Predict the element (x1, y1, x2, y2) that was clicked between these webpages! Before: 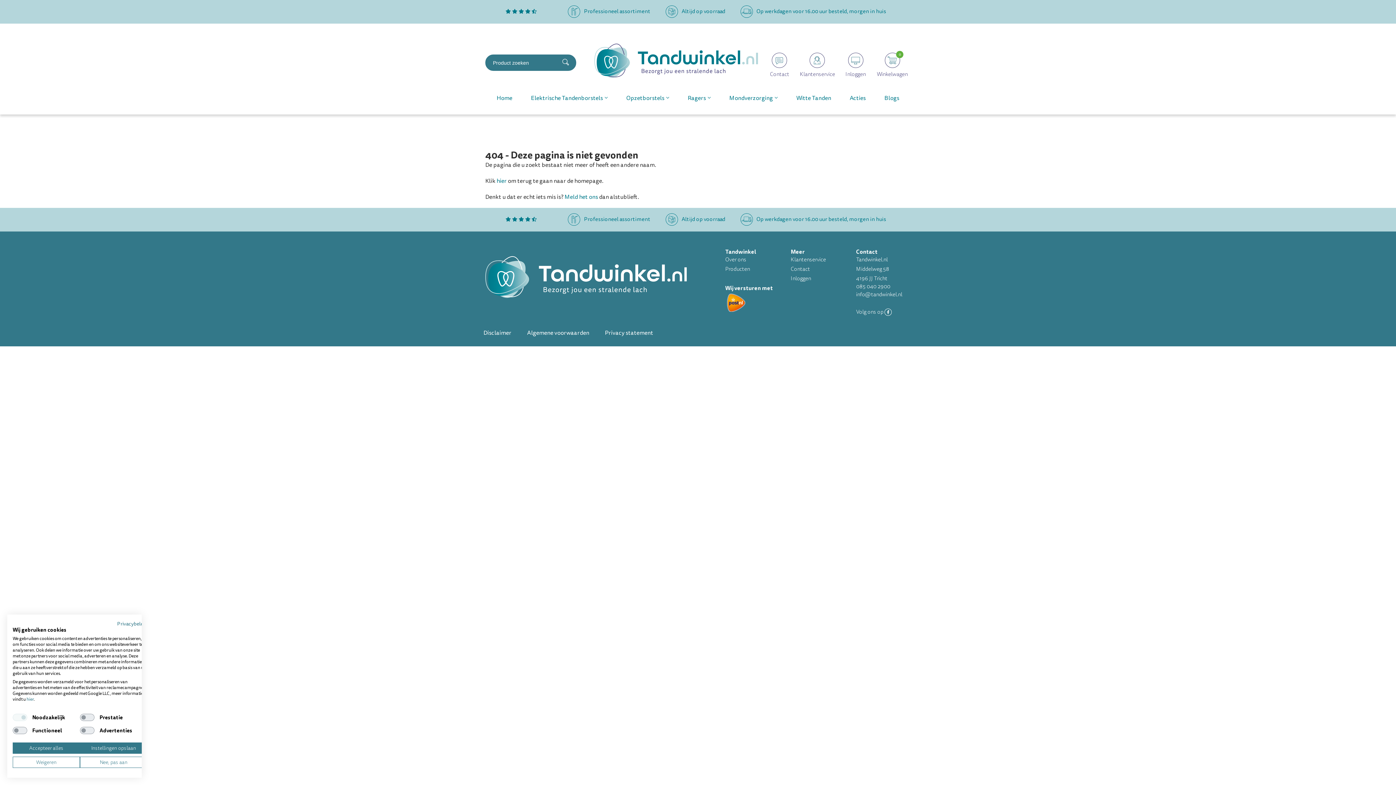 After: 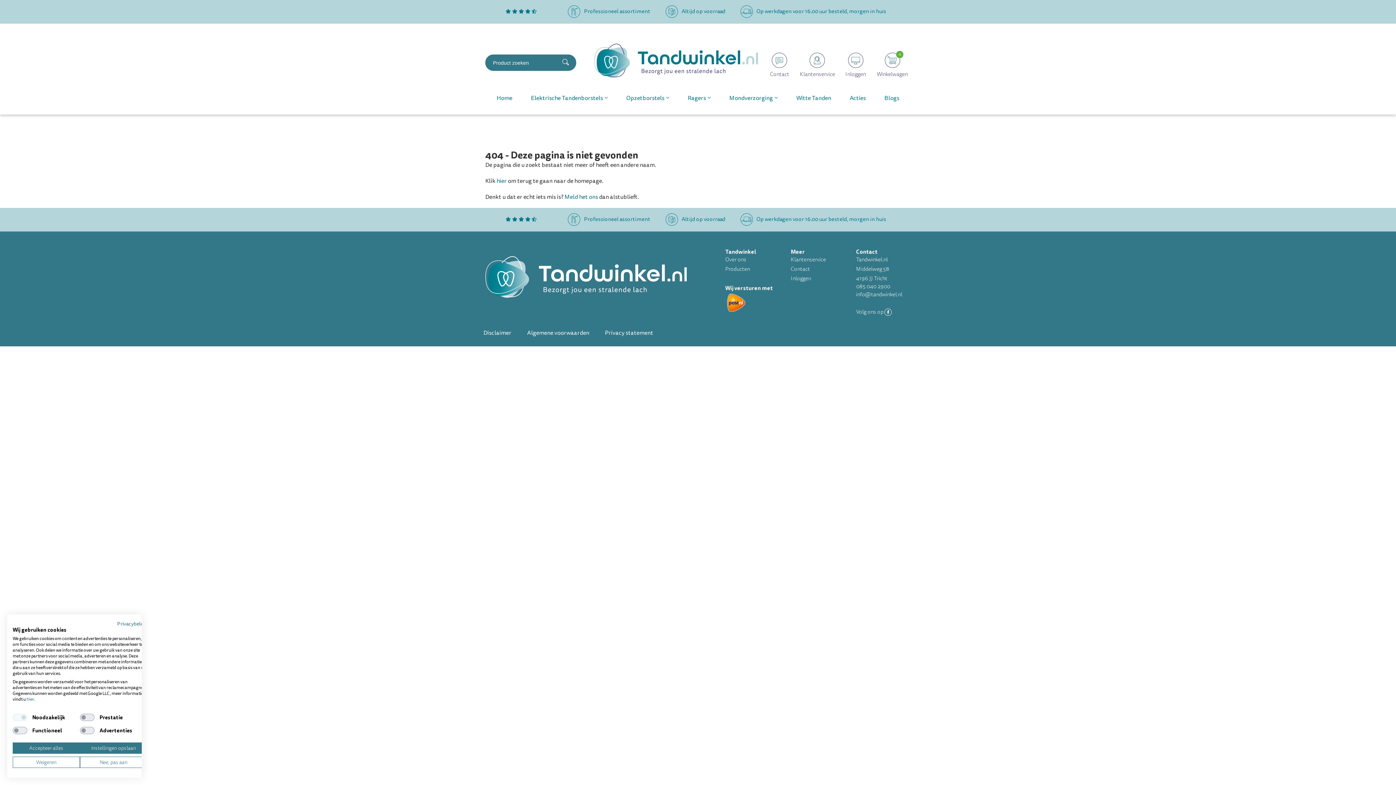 Action: label:      bbox: (505, 215, 536, 223)